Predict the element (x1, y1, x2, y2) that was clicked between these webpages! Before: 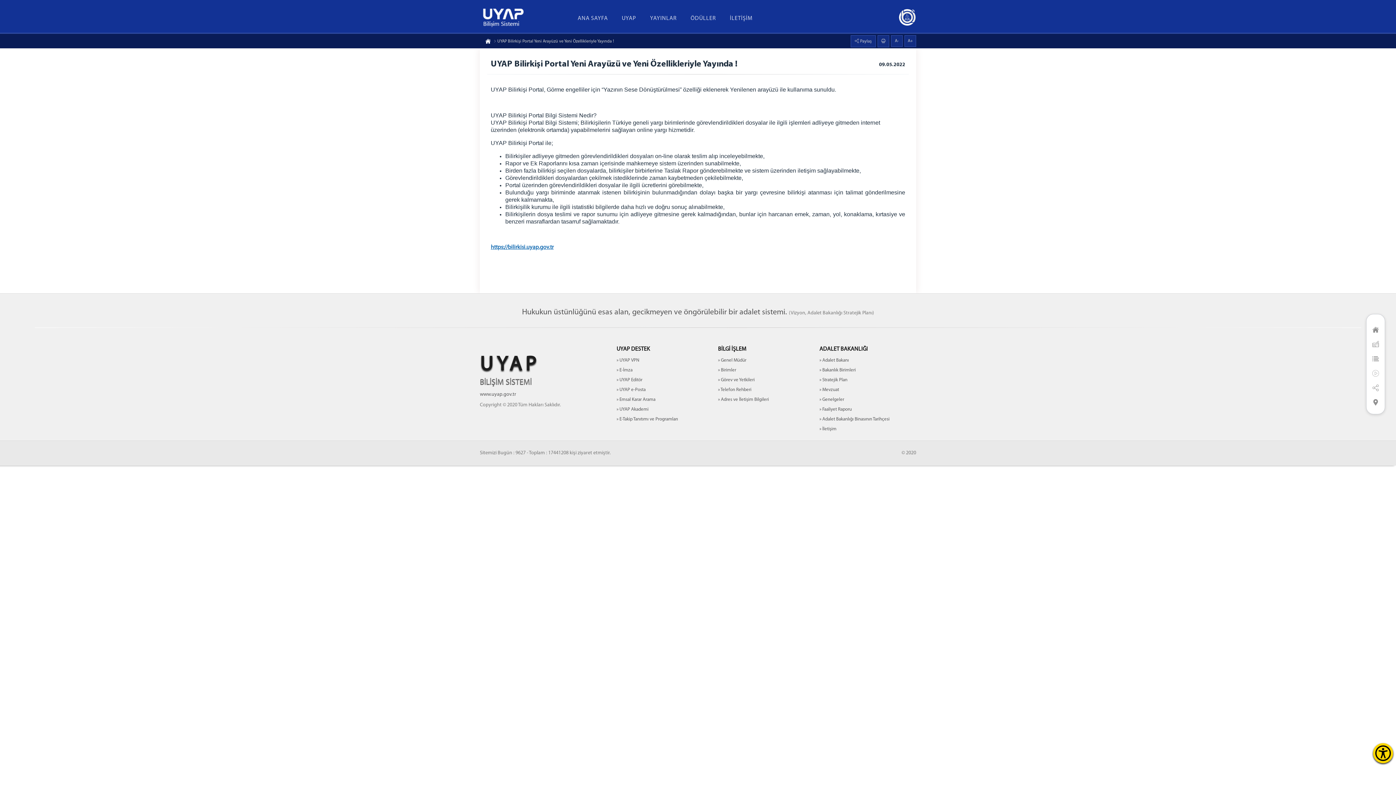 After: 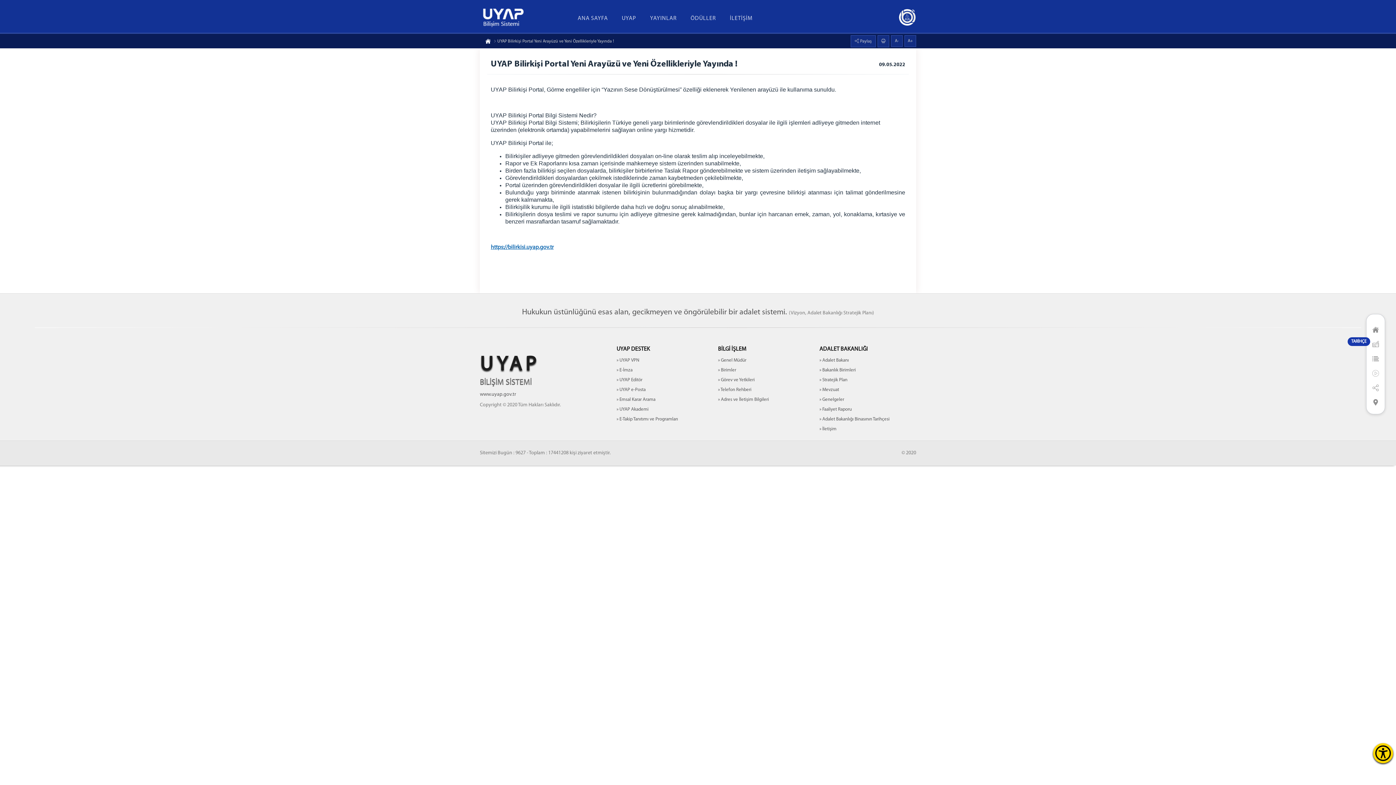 Action: bbox: (1366, 337, 1385, 352)